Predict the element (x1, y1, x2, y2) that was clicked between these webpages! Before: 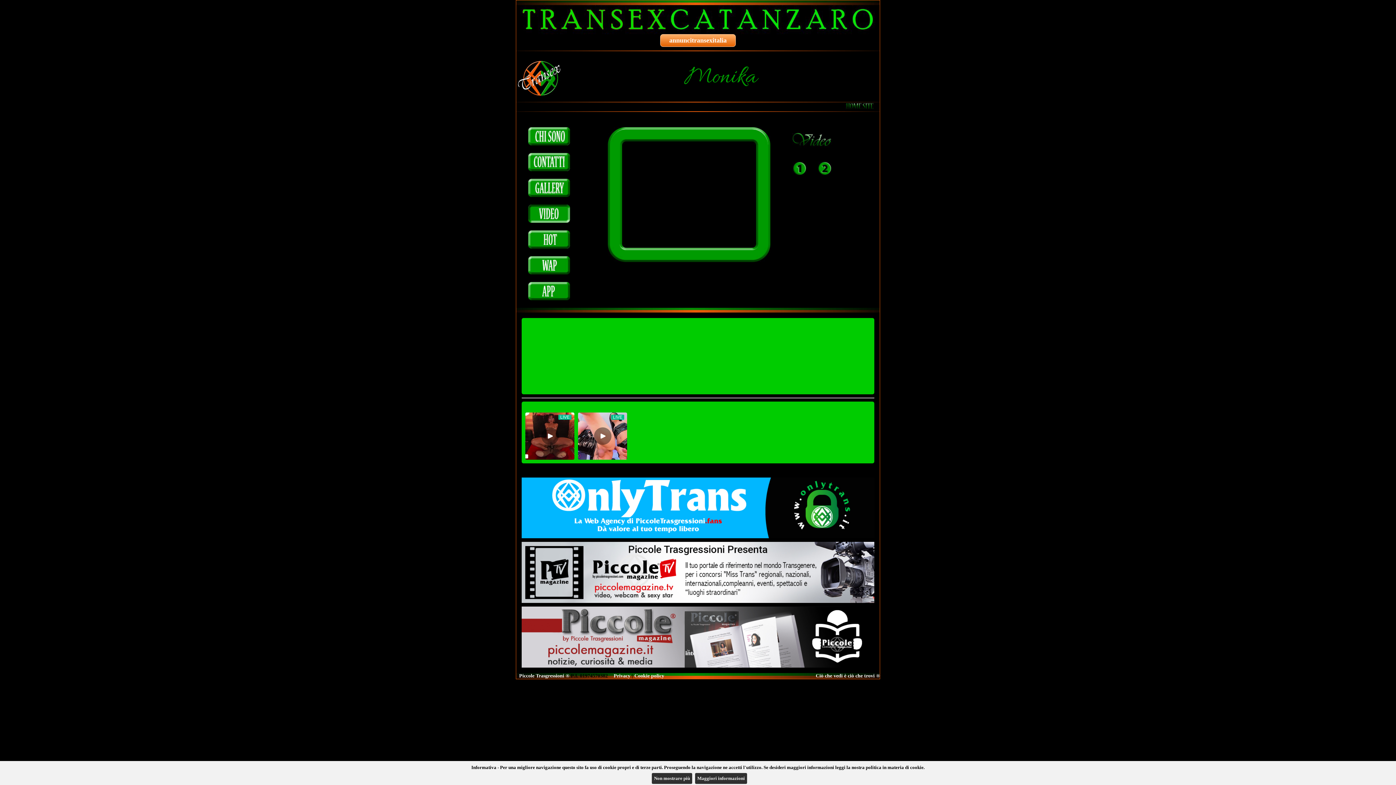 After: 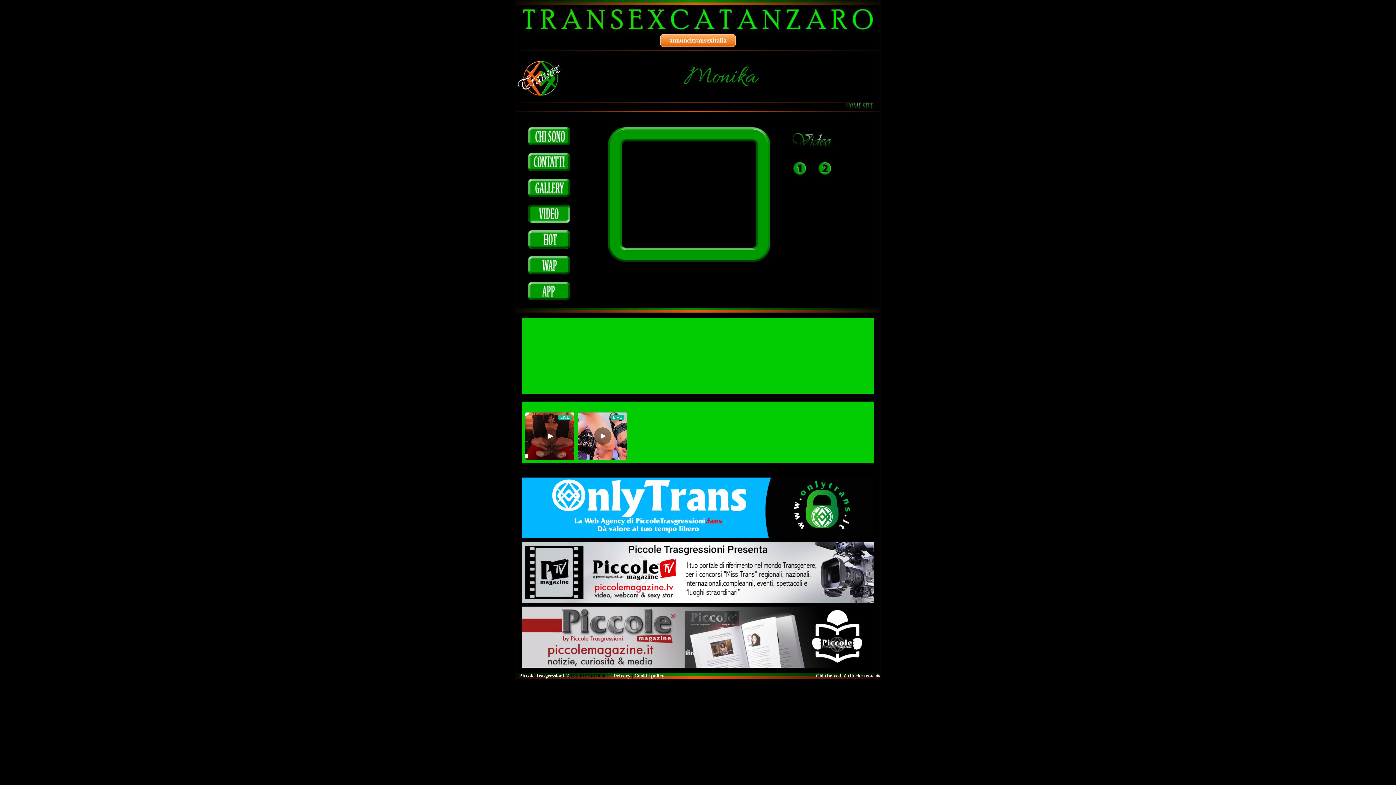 Action: label: Non mostrare più bbox: (652, 773, 692, 784)